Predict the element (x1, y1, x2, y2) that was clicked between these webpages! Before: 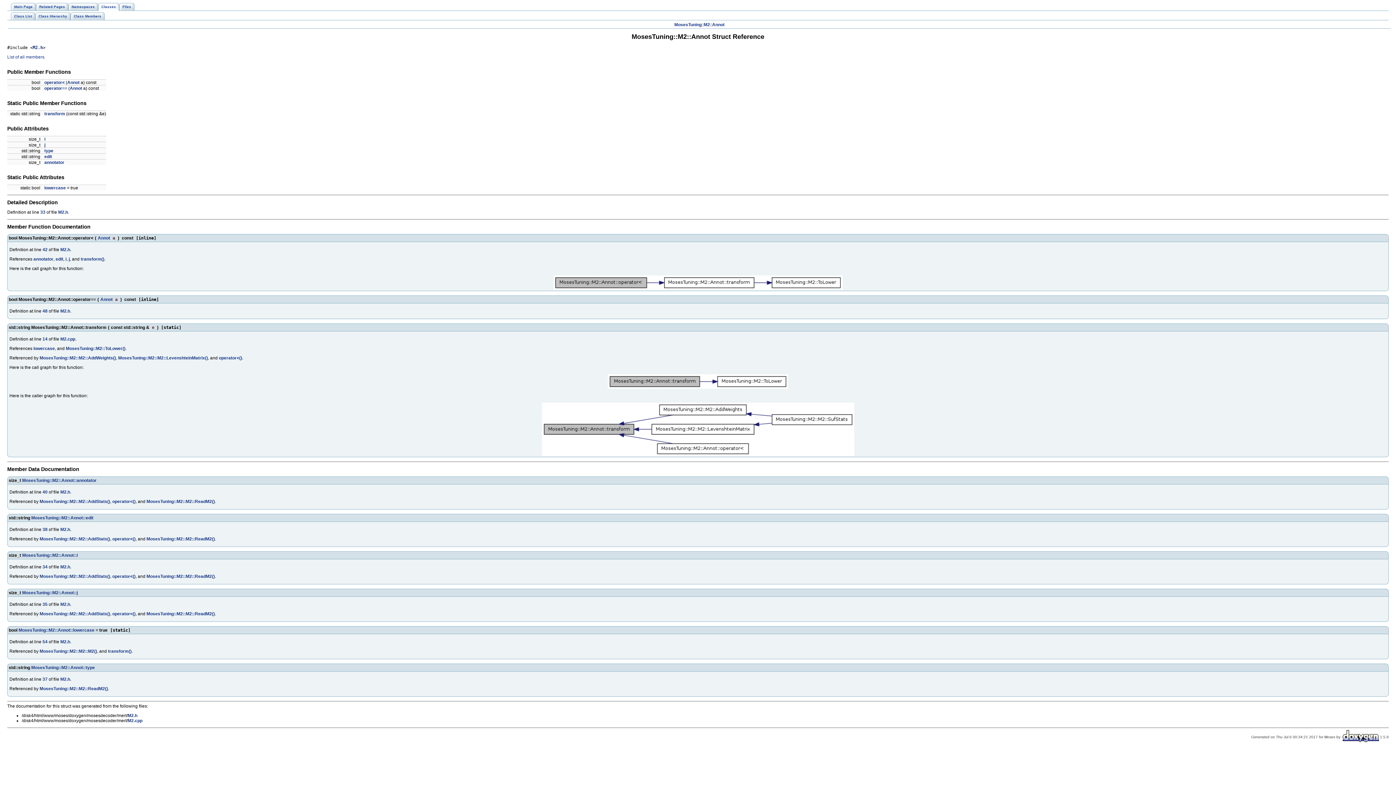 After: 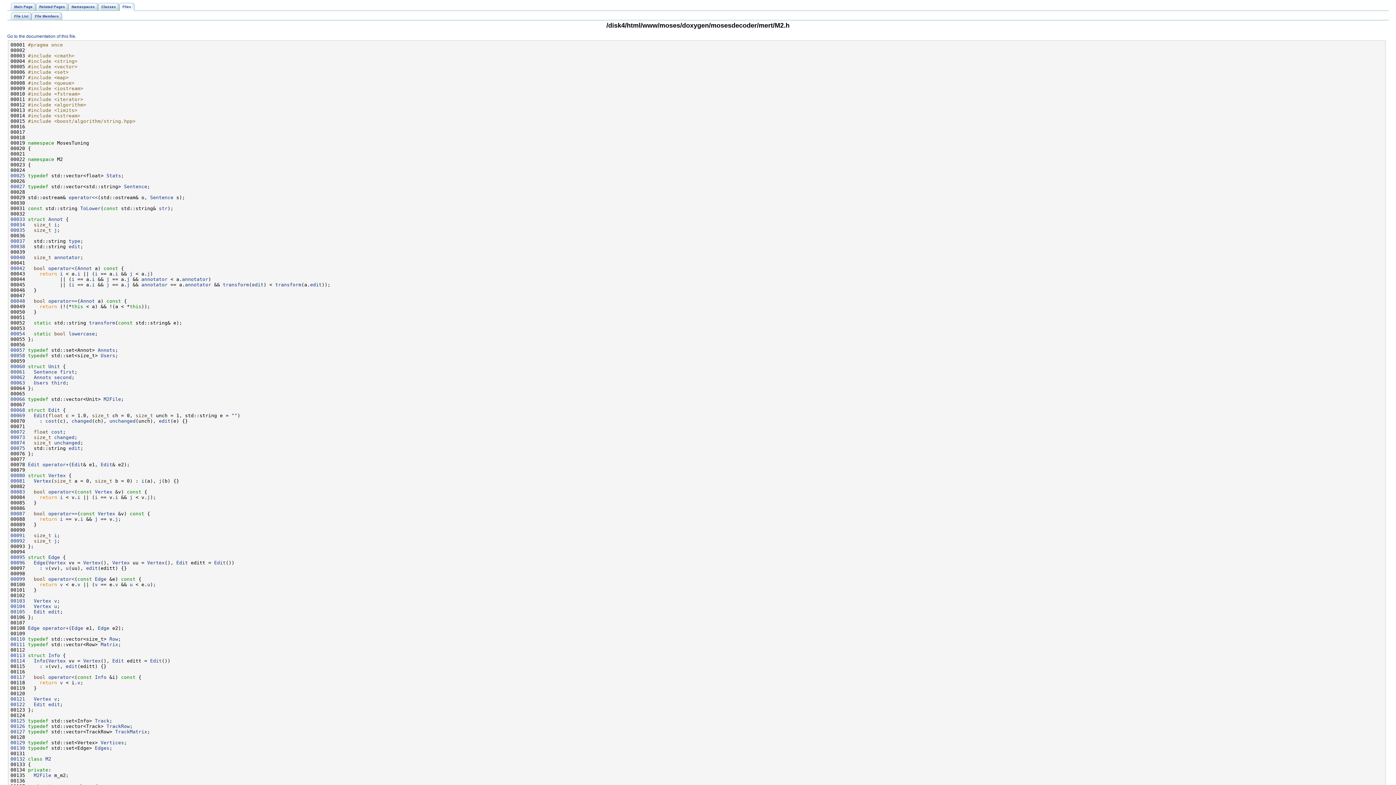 Action: bbox: (60, 677, 70, 682) label: M2.h